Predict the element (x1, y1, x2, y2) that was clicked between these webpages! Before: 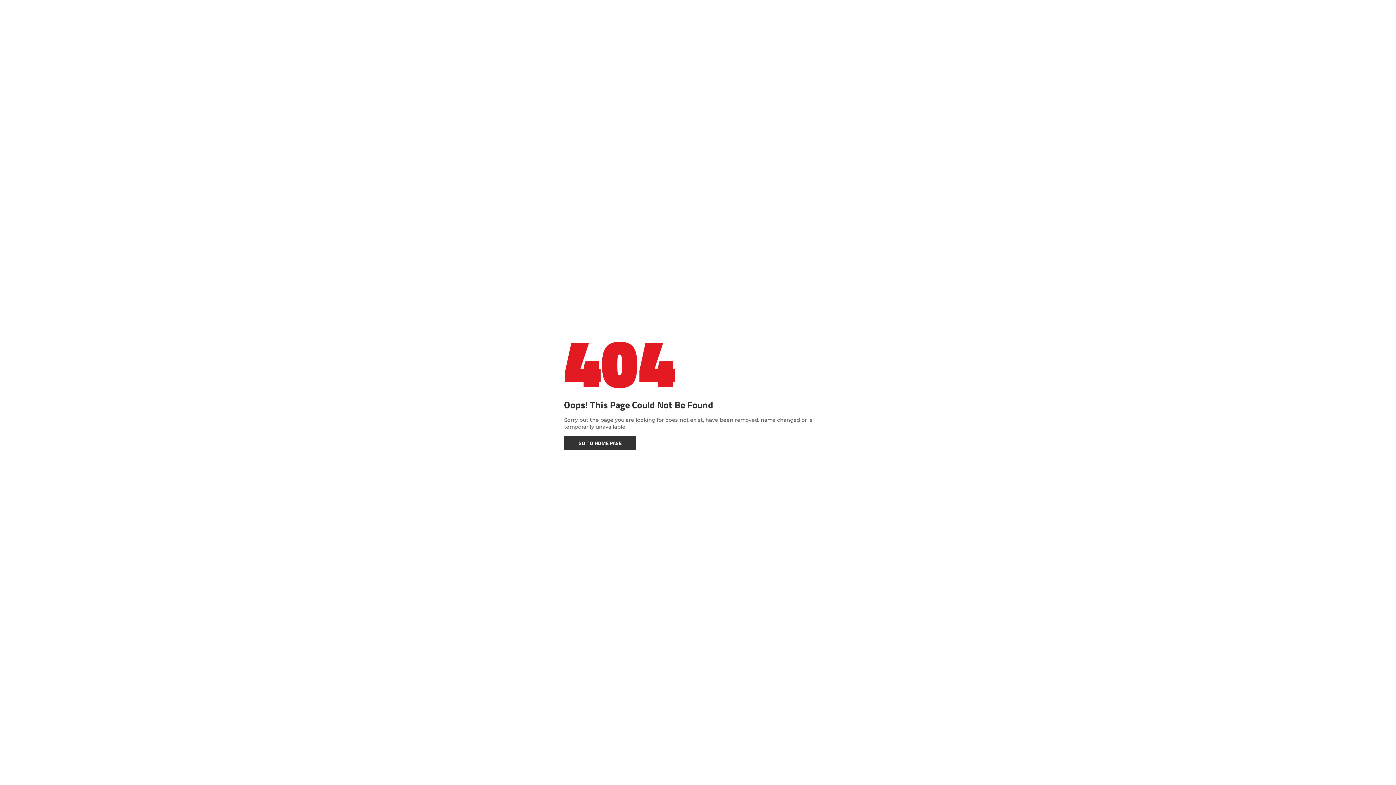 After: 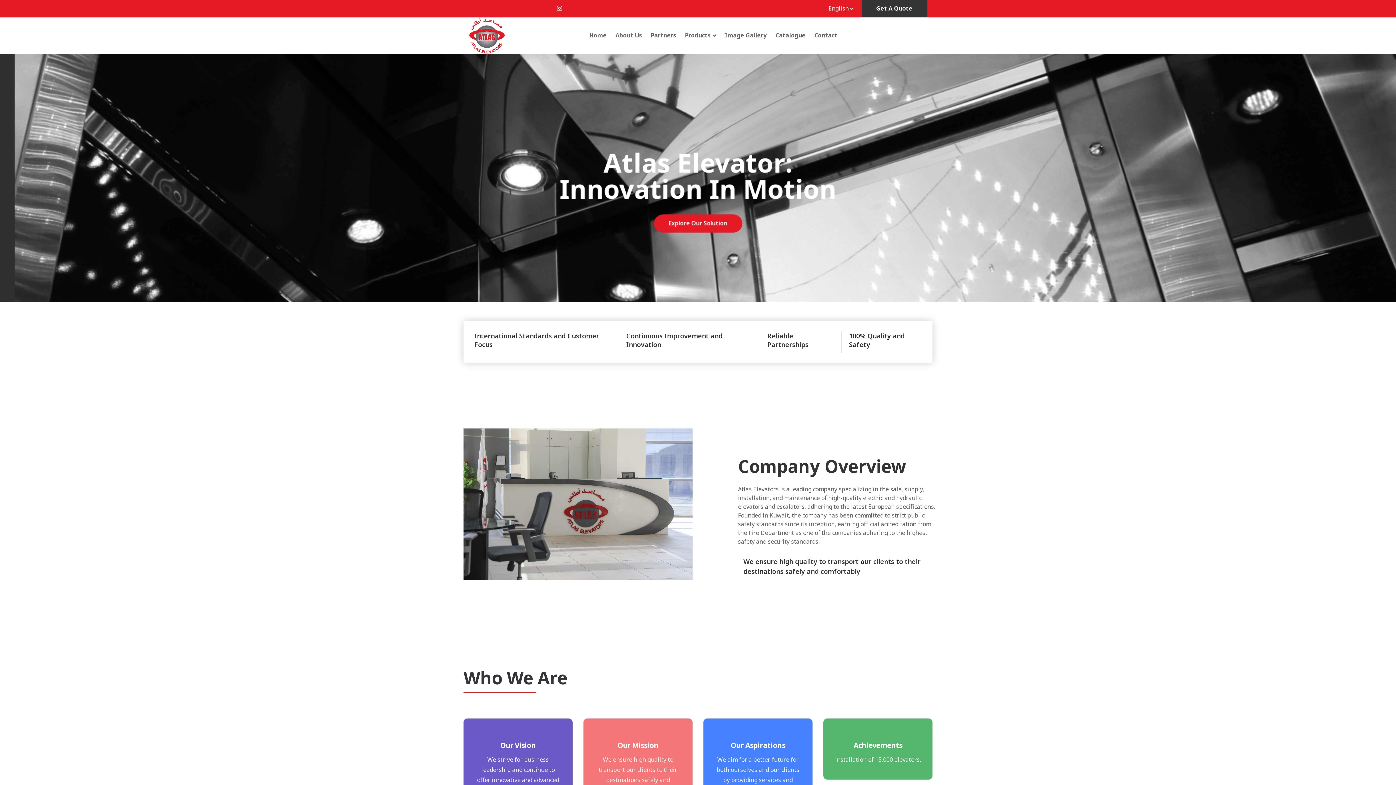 Action: label: GO TO HOME PAGE bbox: (564, 436, 636, 450)